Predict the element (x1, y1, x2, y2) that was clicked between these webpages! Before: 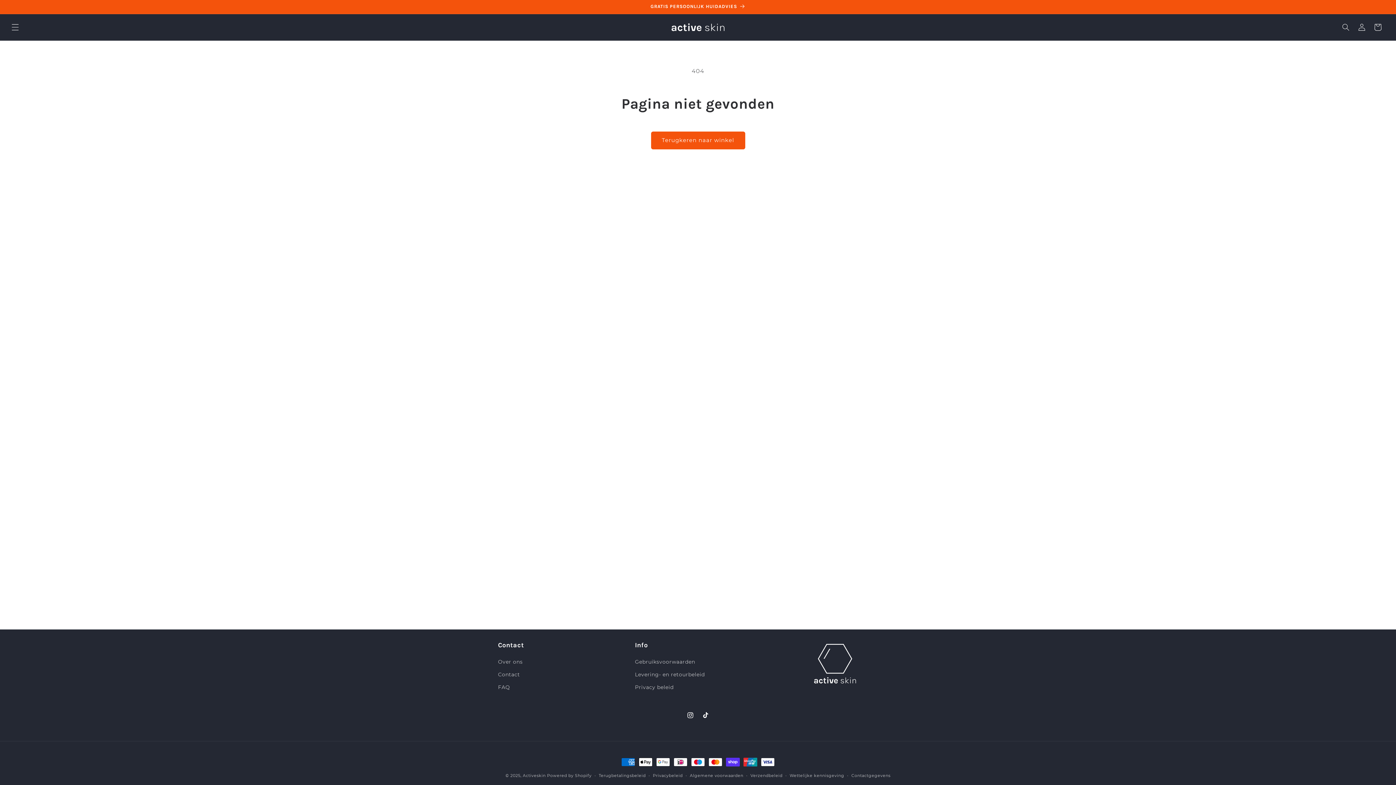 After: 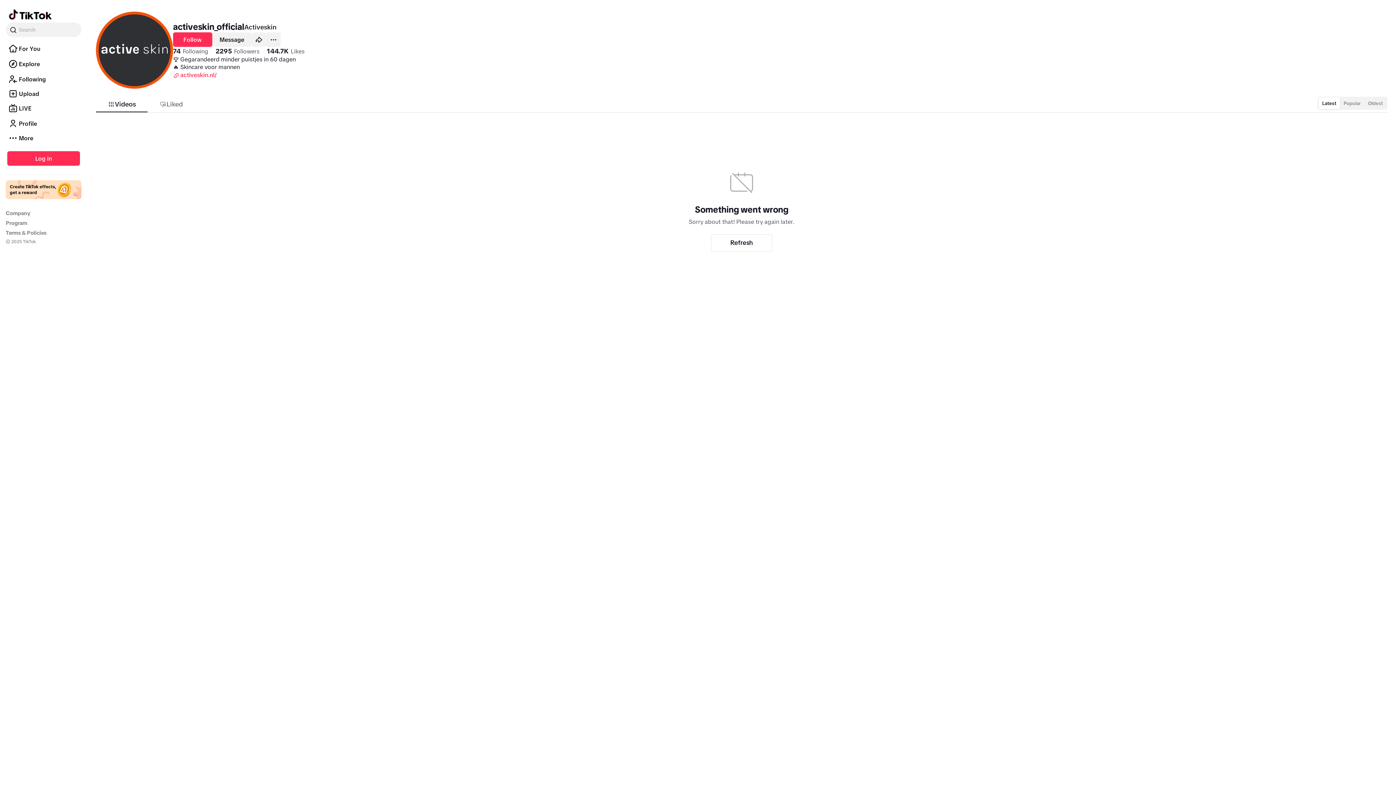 Action: bbox: (698, 708, 713, 723) label: TikTok